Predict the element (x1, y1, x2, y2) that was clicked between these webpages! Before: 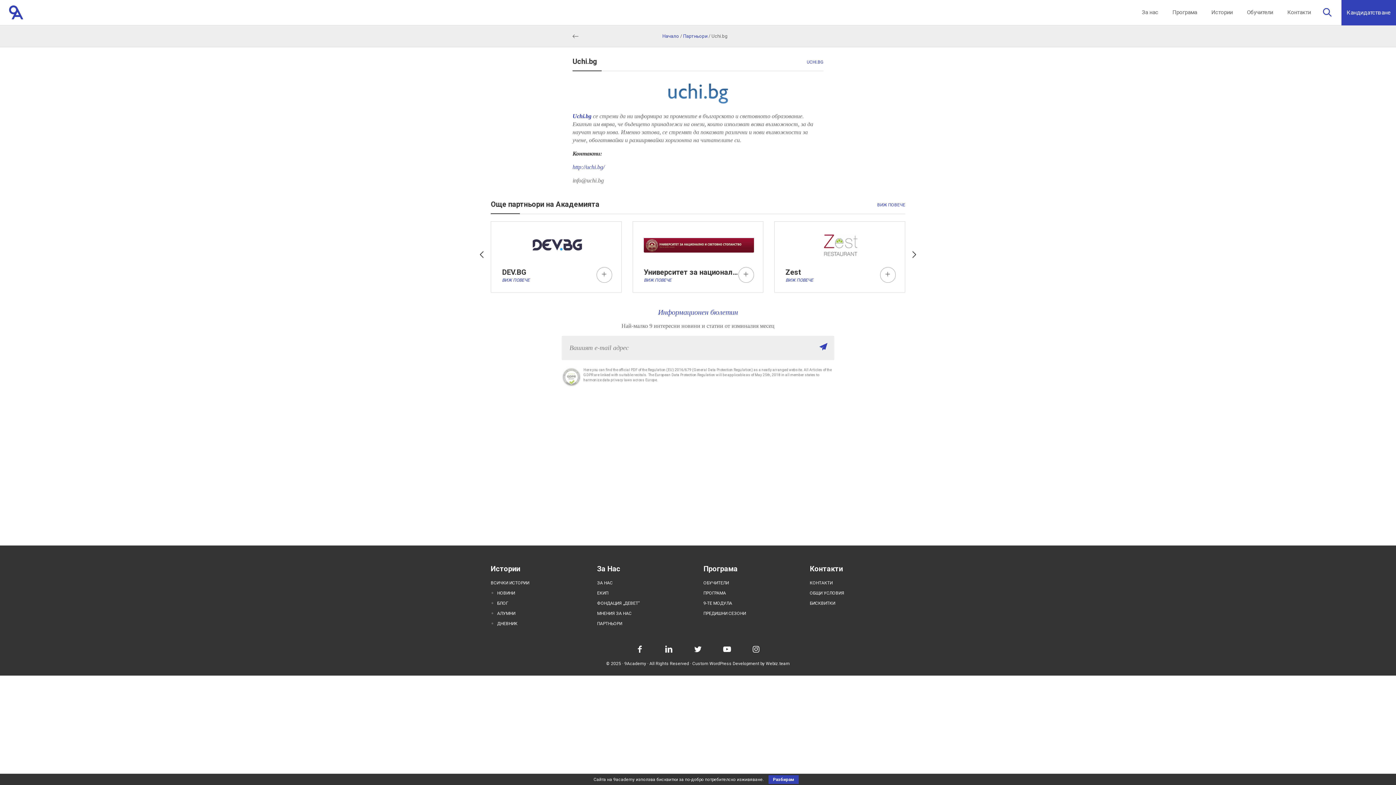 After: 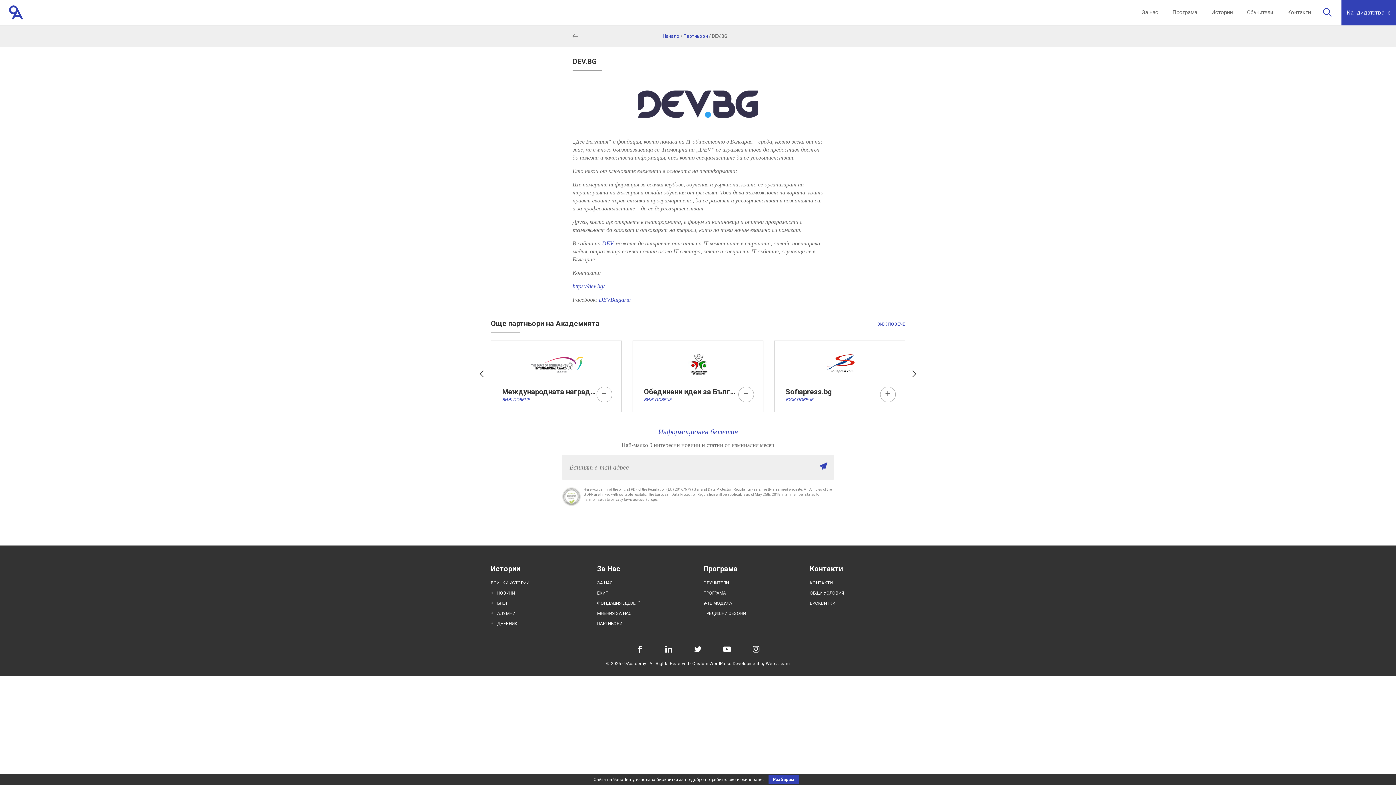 Action: label: DEV.BG

ВИЖ ПОВЕЧЕ bbox: (490, 221, 621, 292)